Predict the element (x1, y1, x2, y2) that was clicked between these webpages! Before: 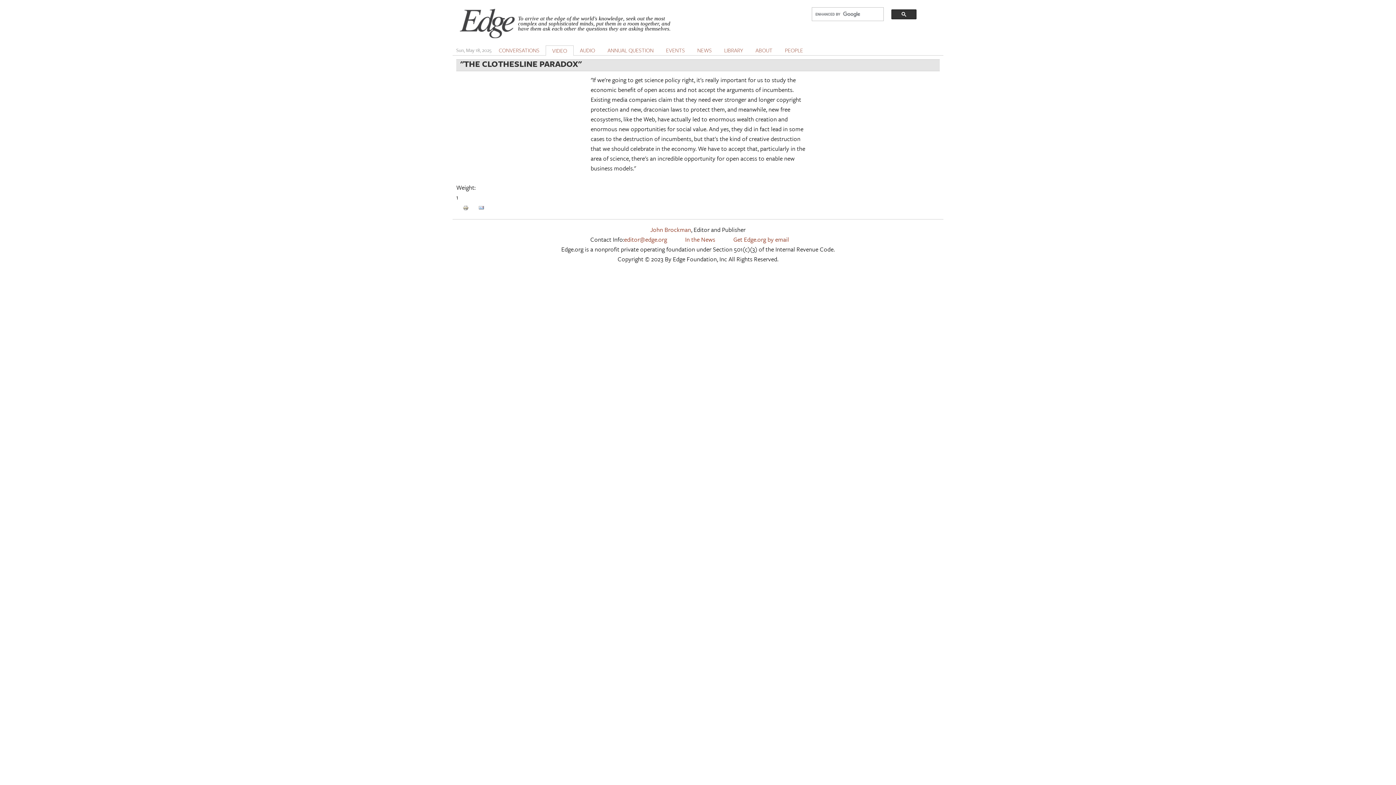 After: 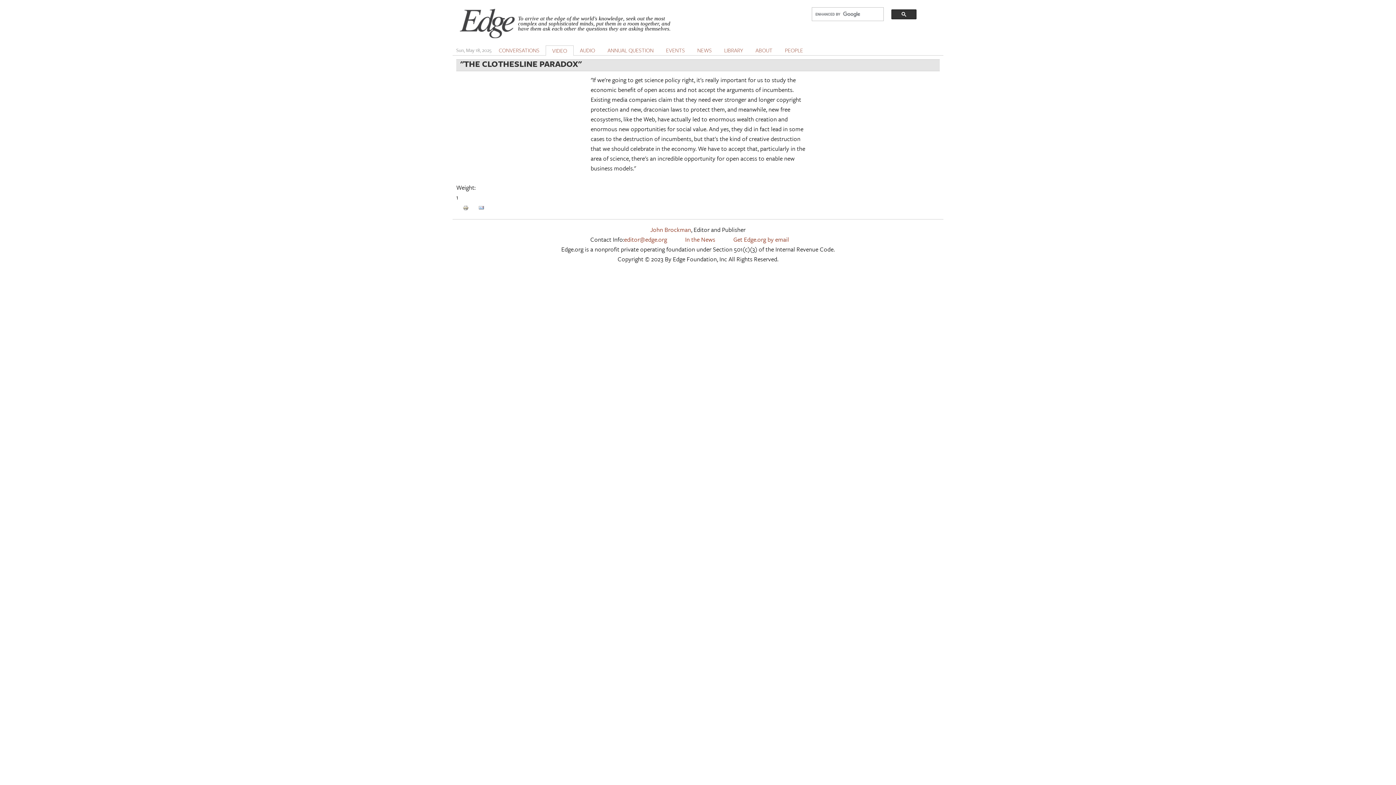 Action: bbox: (462, 202, 468, 211)